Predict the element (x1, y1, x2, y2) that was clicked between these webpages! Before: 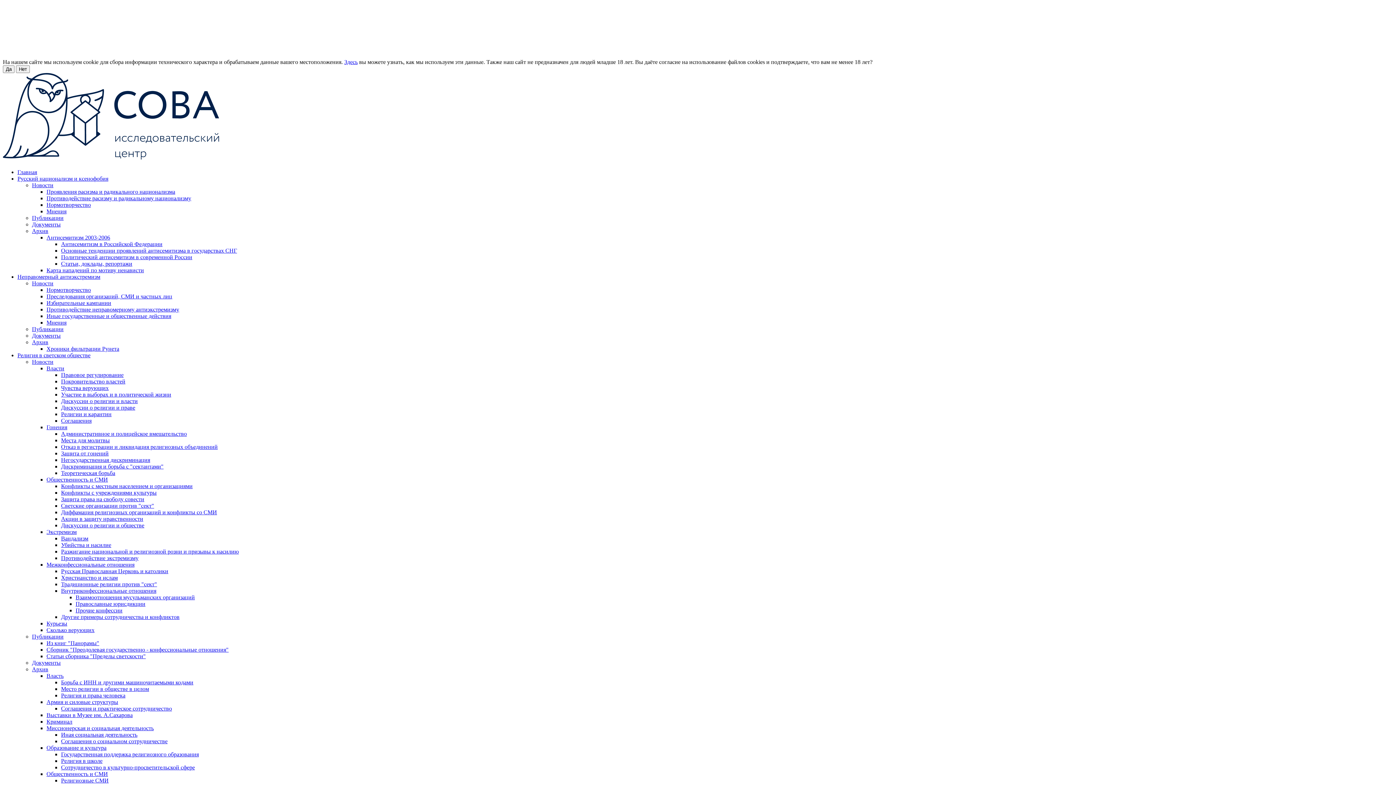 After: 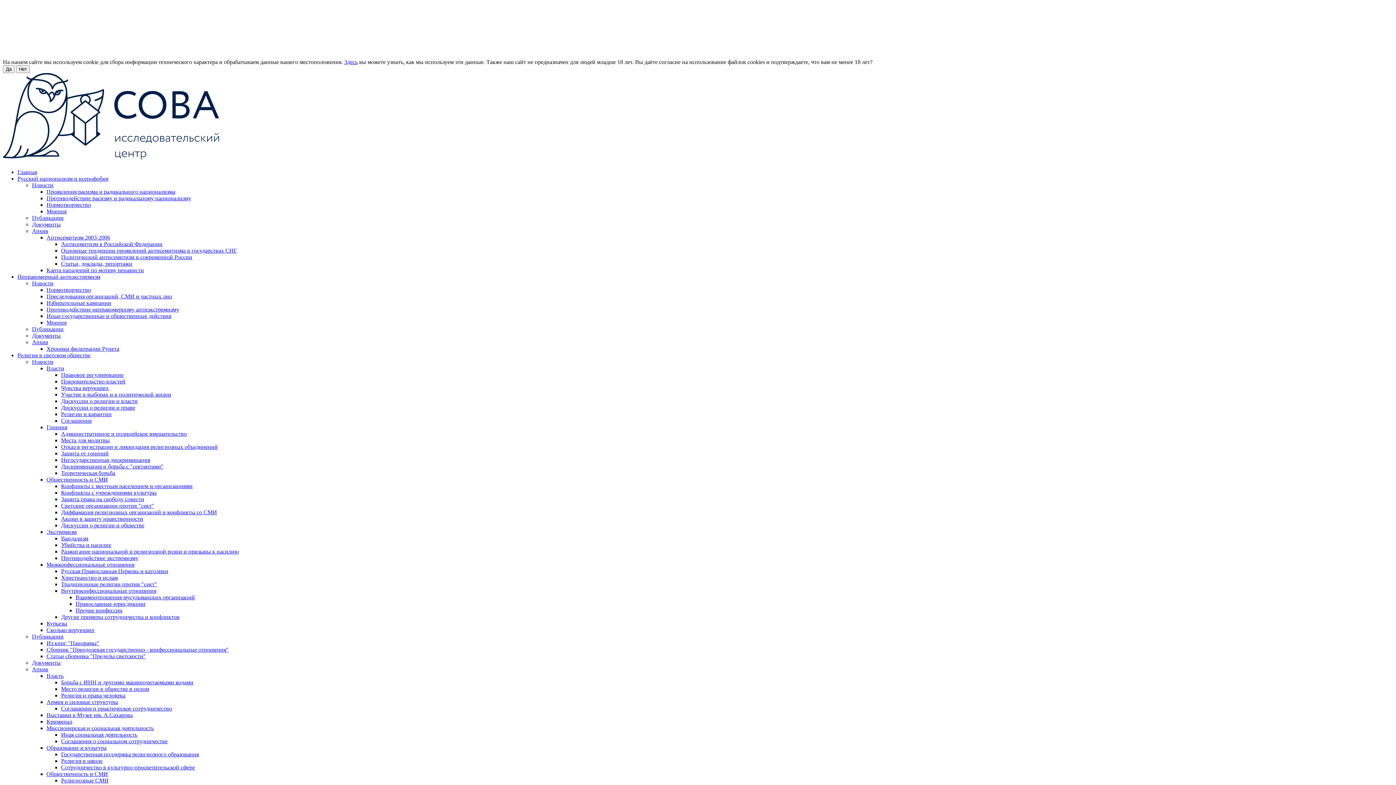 Action: bbox: (61, 542, 111, 548) label: Убийства и насилие